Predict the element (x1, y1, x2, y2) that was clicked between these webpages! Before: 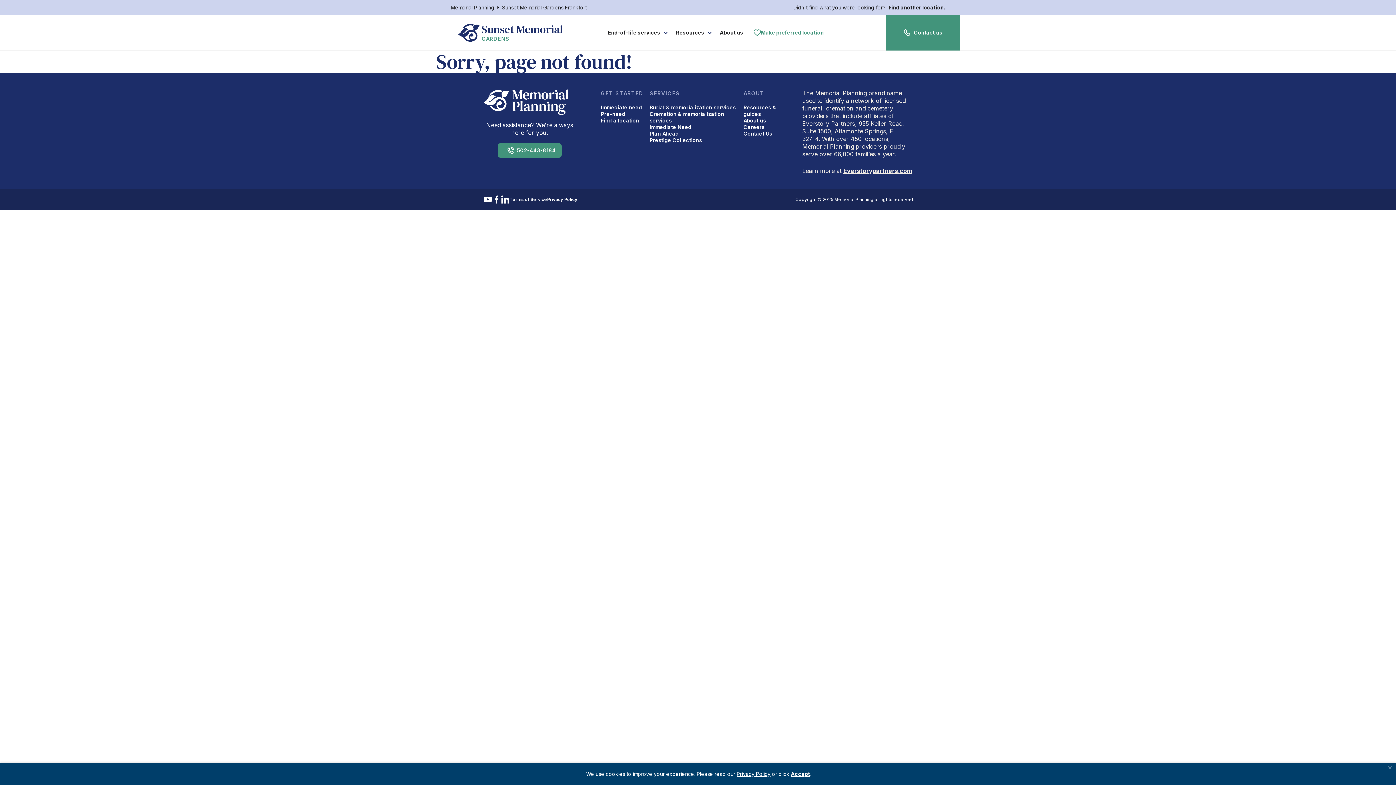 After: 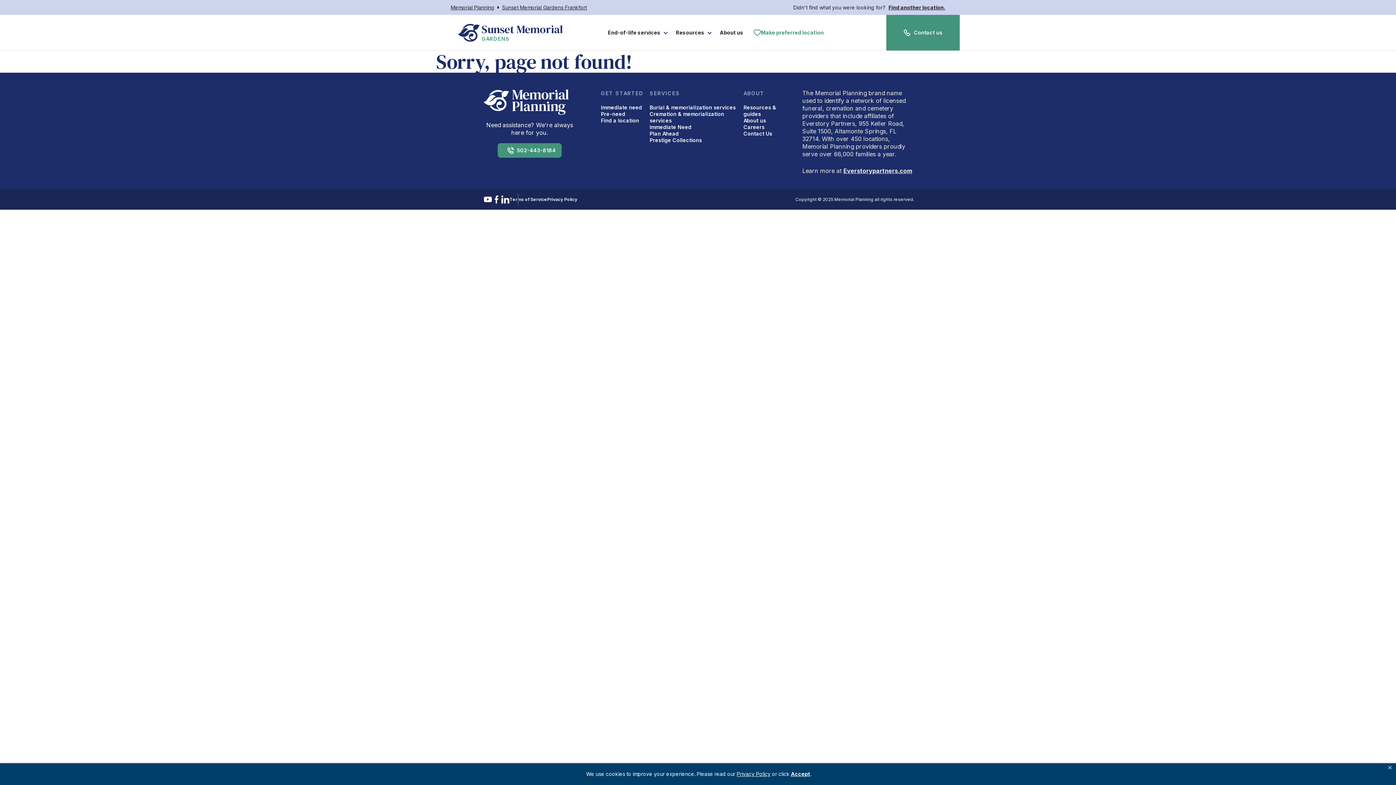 Action: bbox: (501, 195, 509, 204)